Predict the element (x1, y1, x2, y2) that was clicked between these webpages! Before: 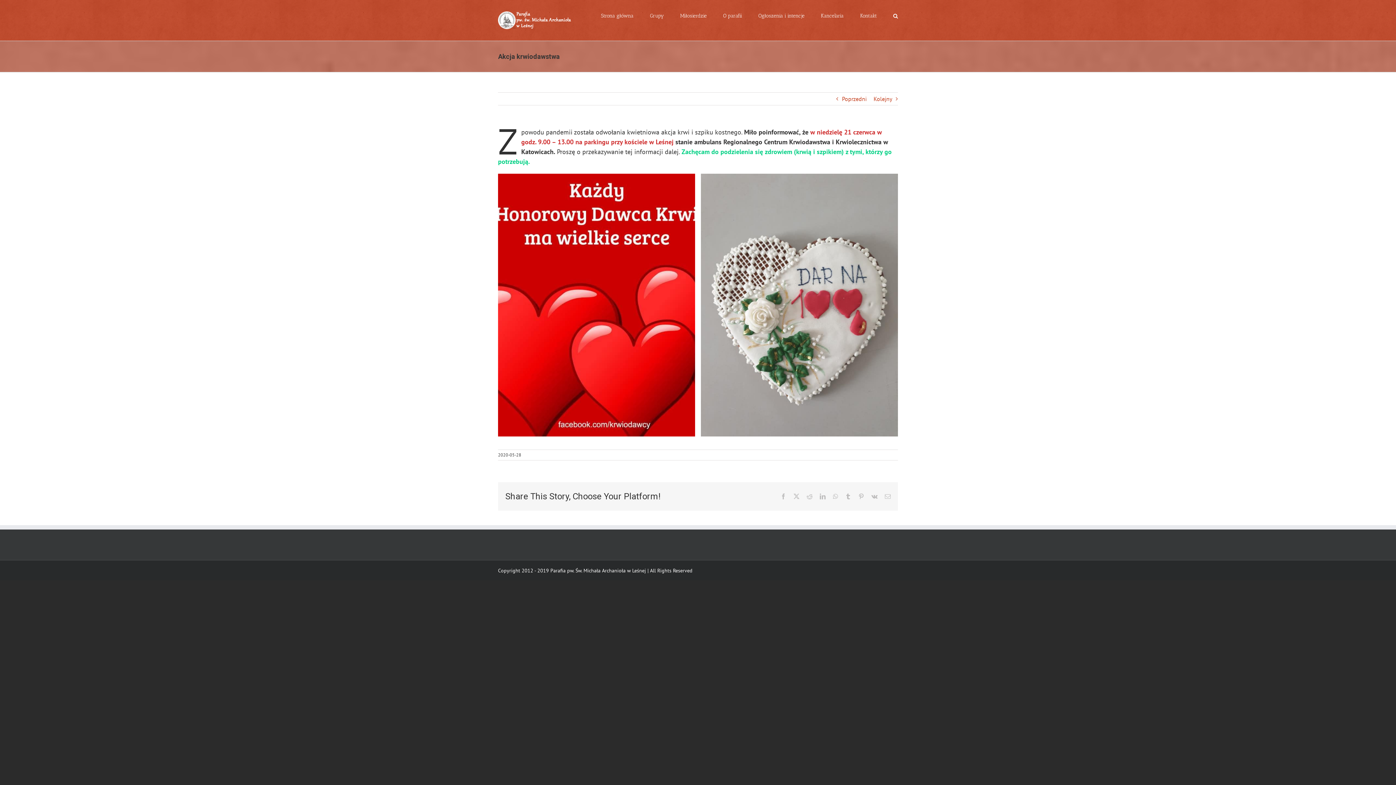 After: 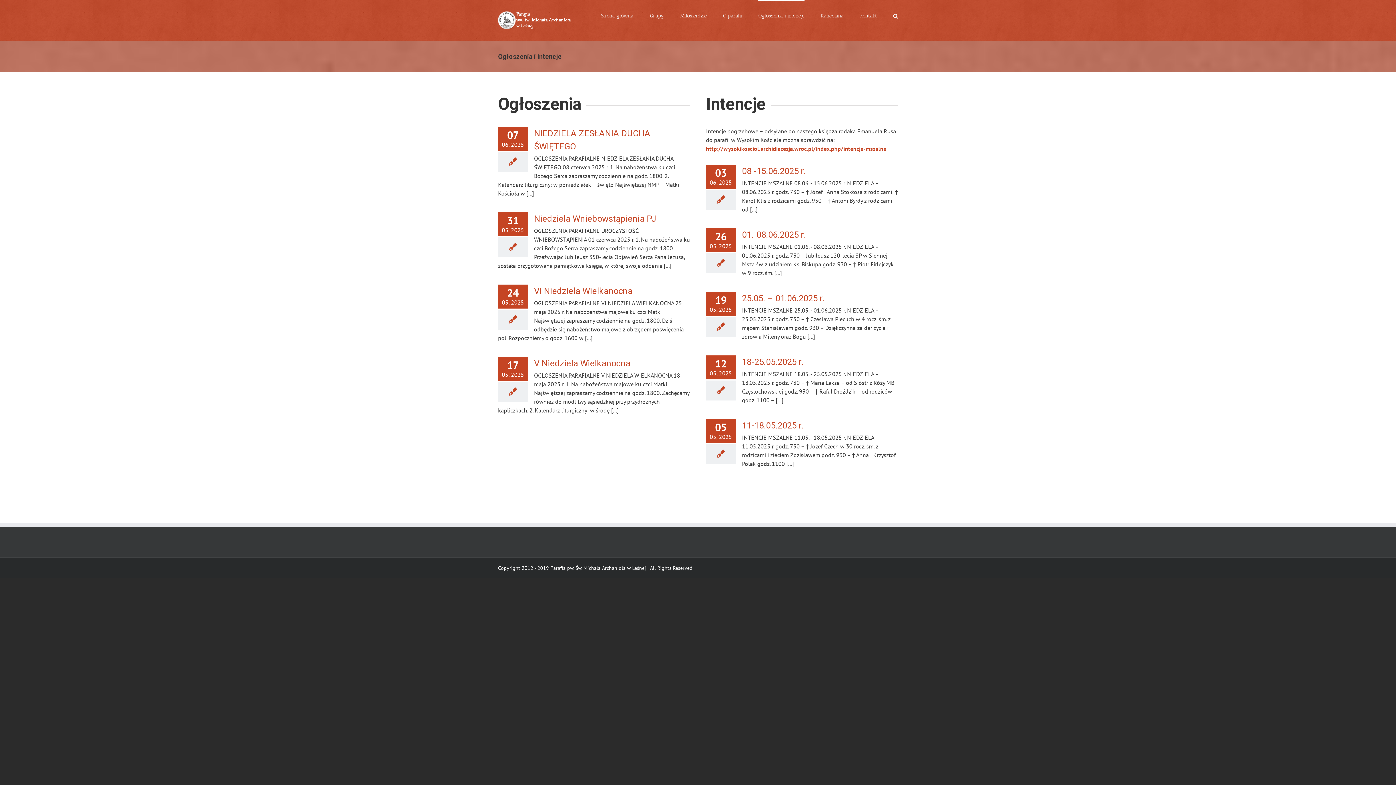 Action: bbox: (758, 0, 804, 30) label: Ogłoszenia i intencje